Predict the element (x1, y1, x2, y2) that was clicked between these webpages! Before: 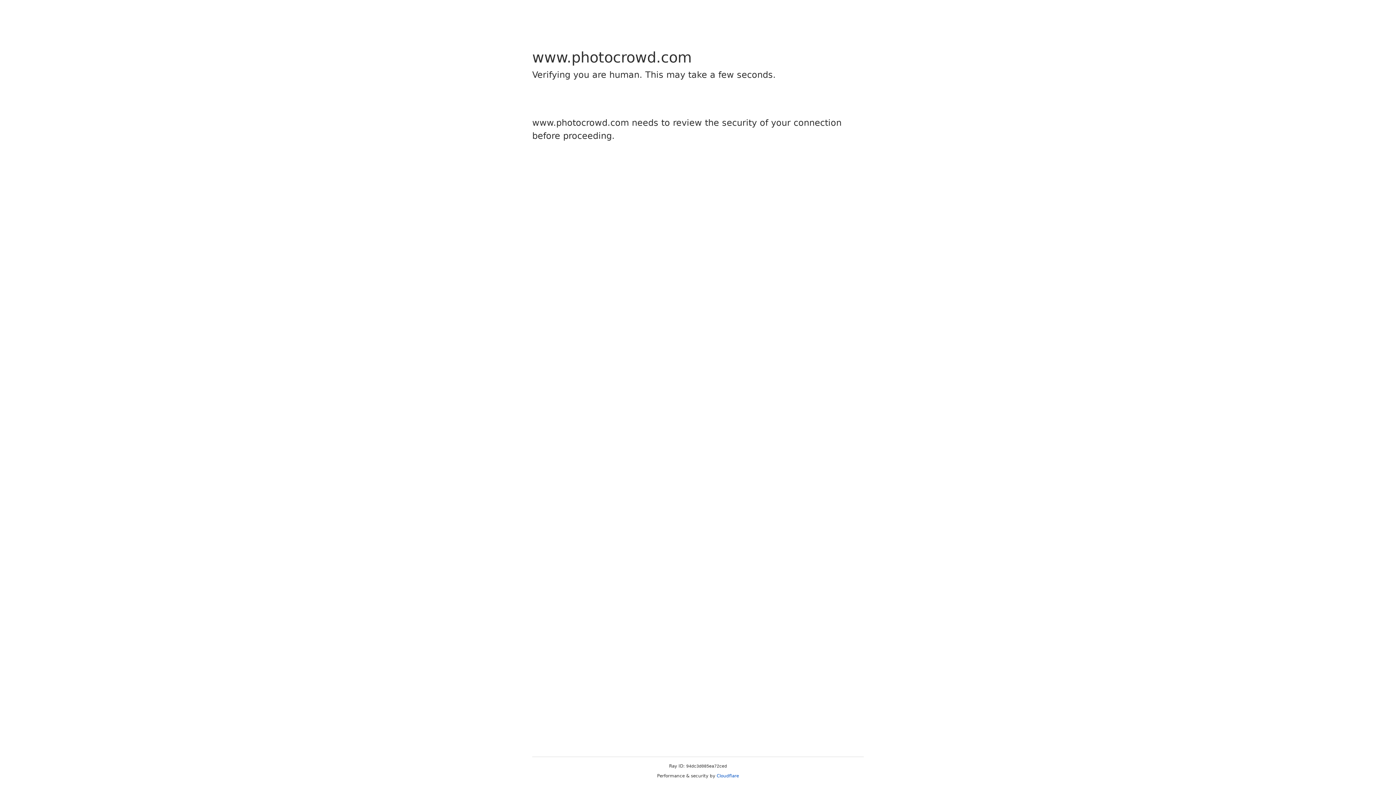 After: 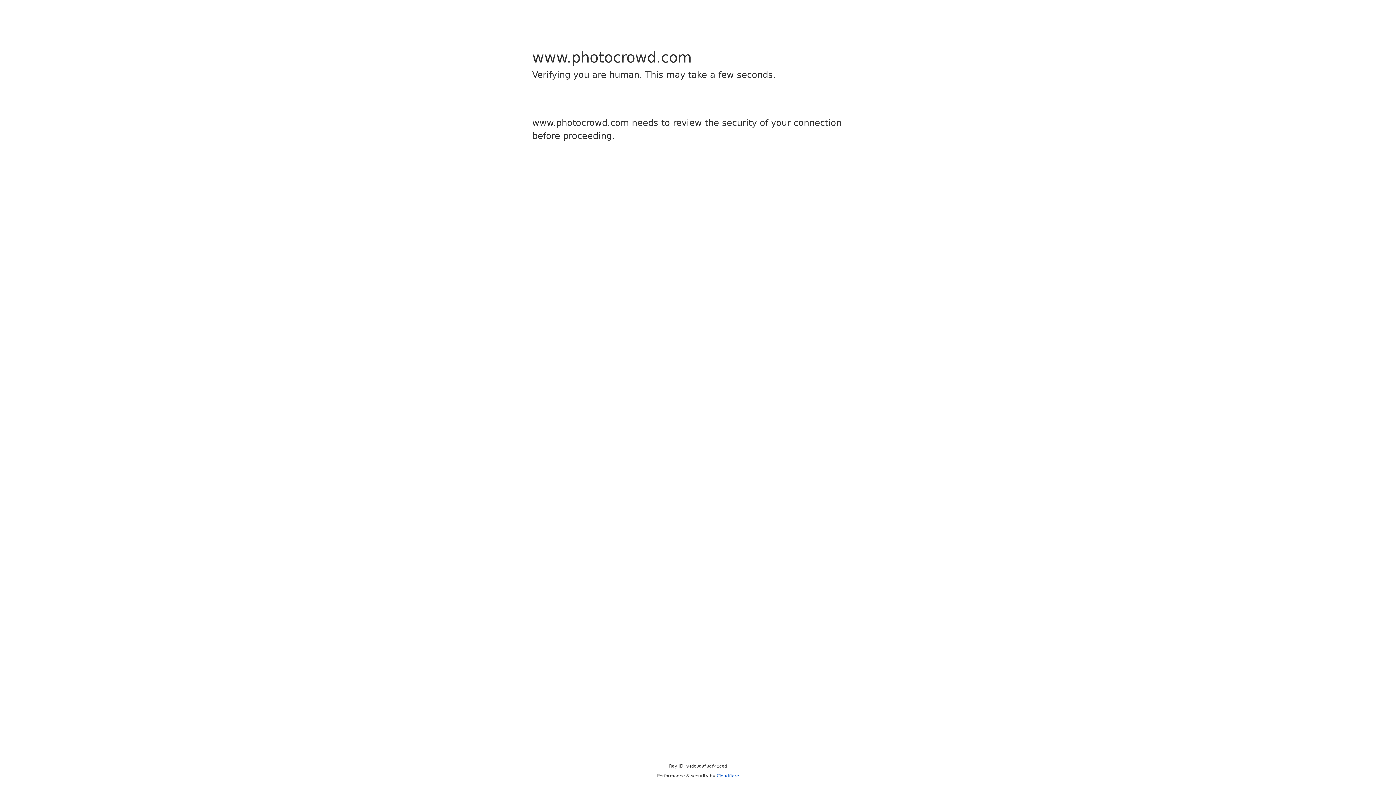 Action: label: Cloudflare bbox: (716, 773, 739, 778)